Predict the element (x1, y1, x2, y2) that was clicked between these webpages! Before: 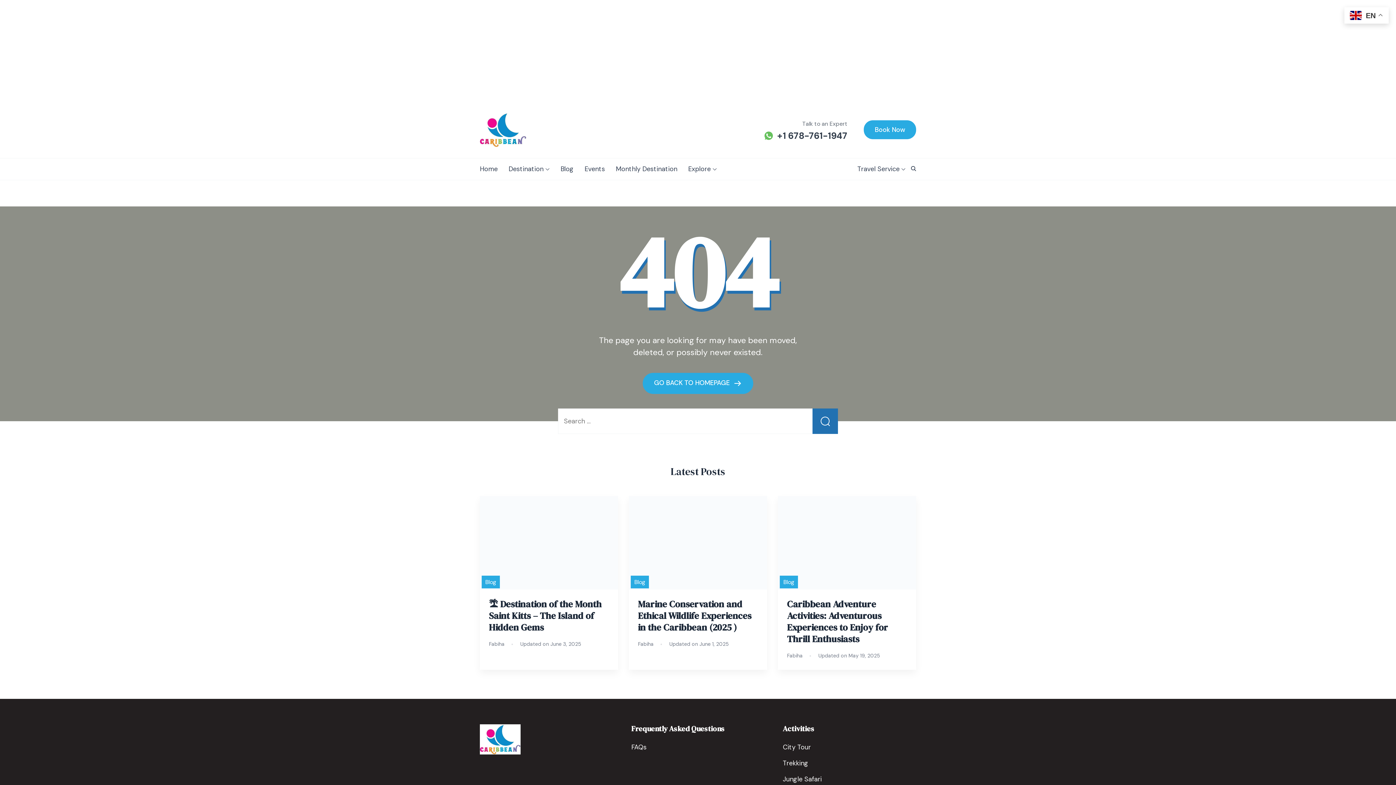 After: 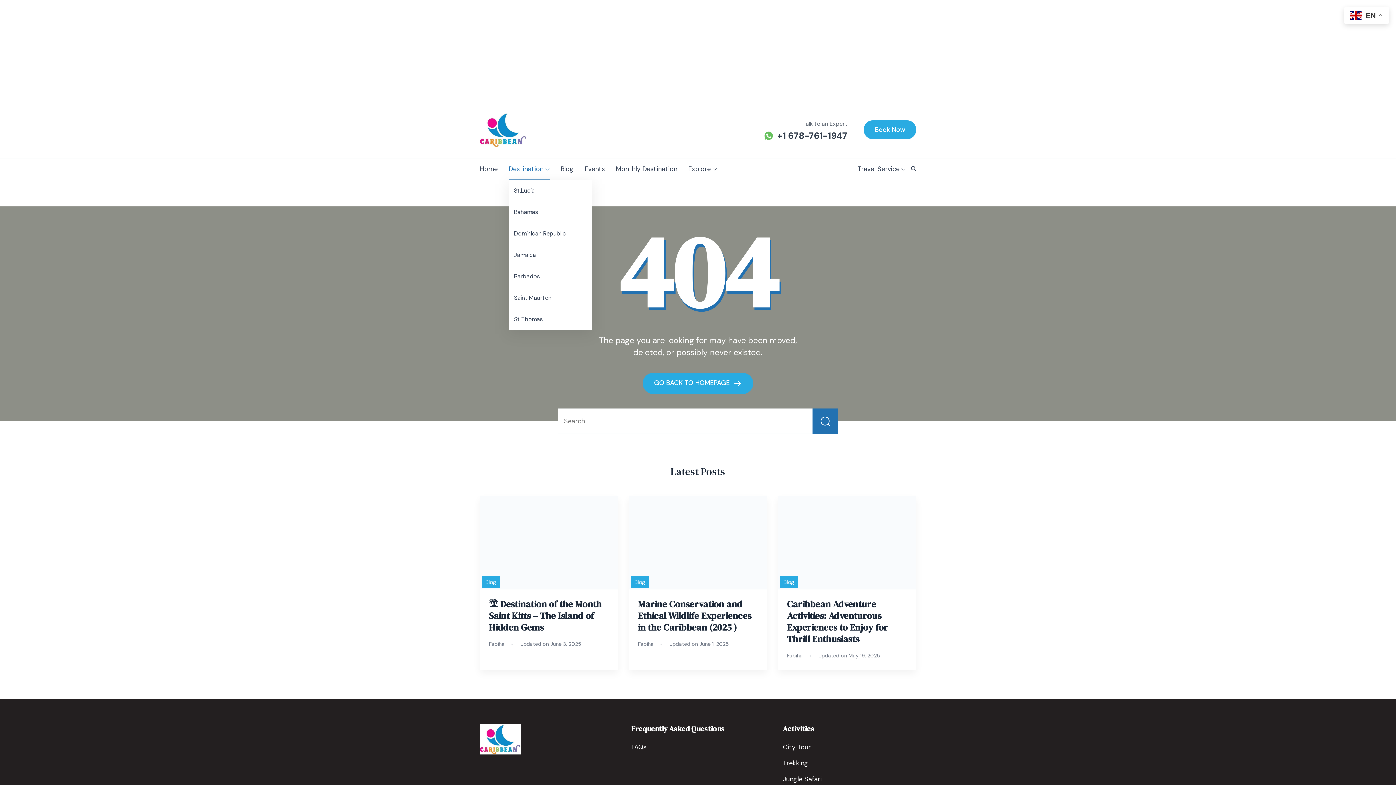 Action: bbox: (508, 158, 549, 179) label: Destination